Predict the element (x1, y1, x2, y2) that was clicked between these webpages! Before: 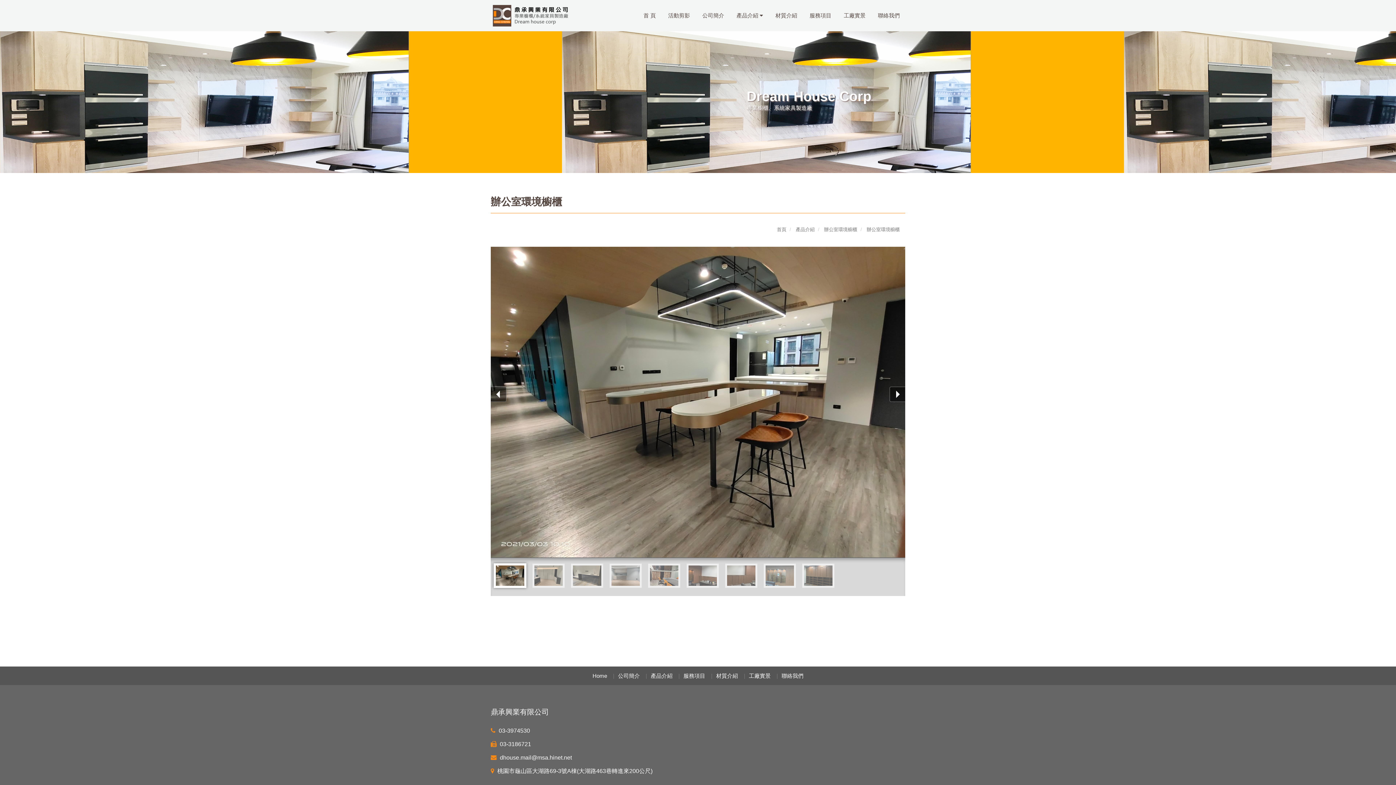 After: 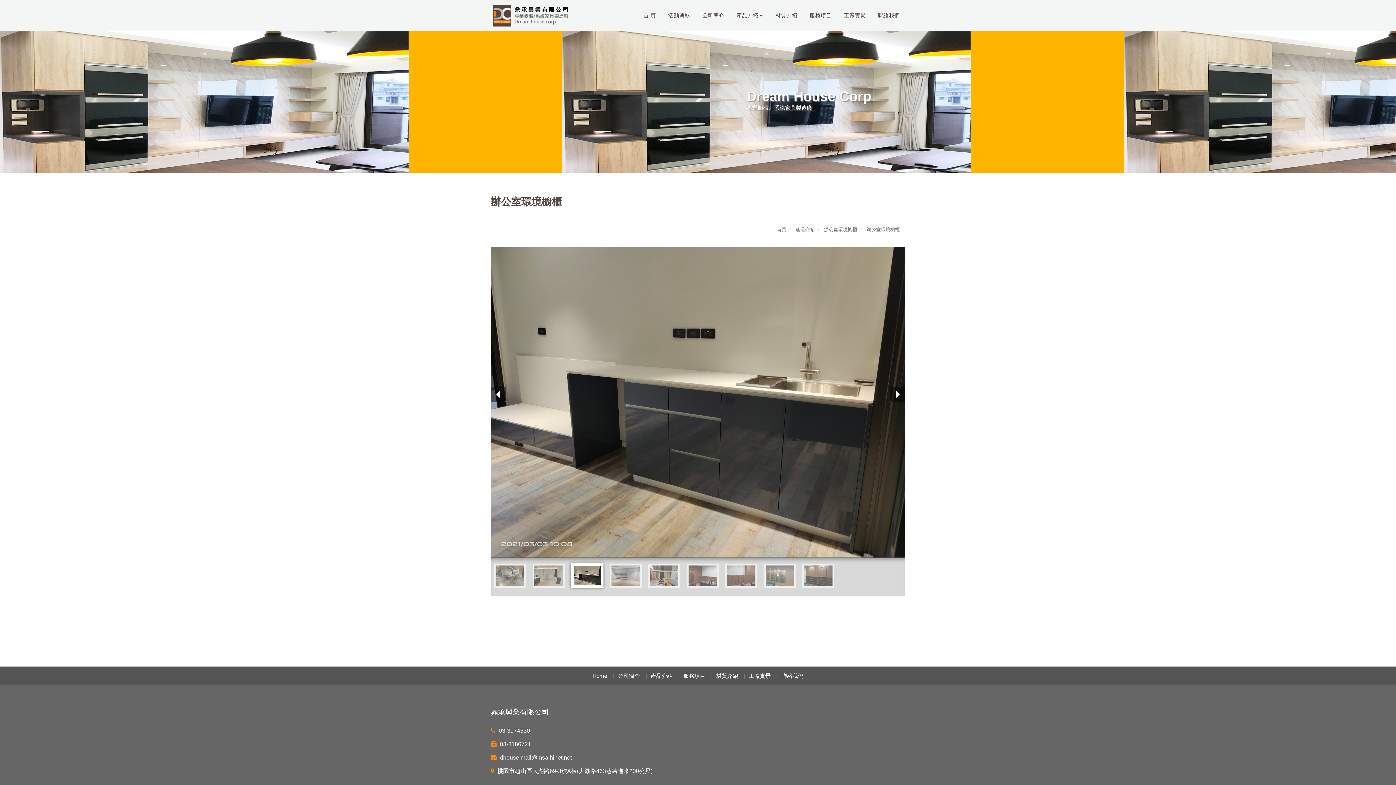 Action: bbox: (570, 563, 603, 588)